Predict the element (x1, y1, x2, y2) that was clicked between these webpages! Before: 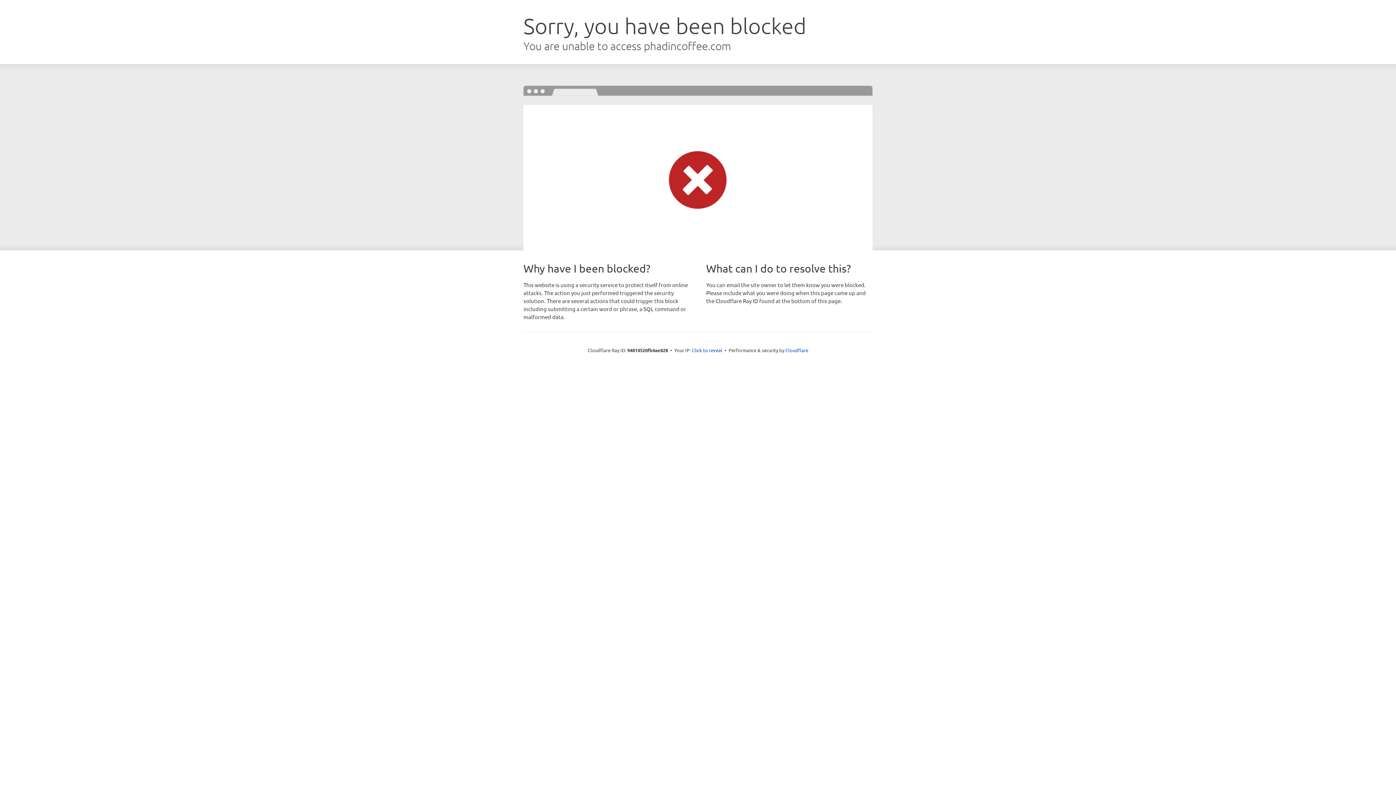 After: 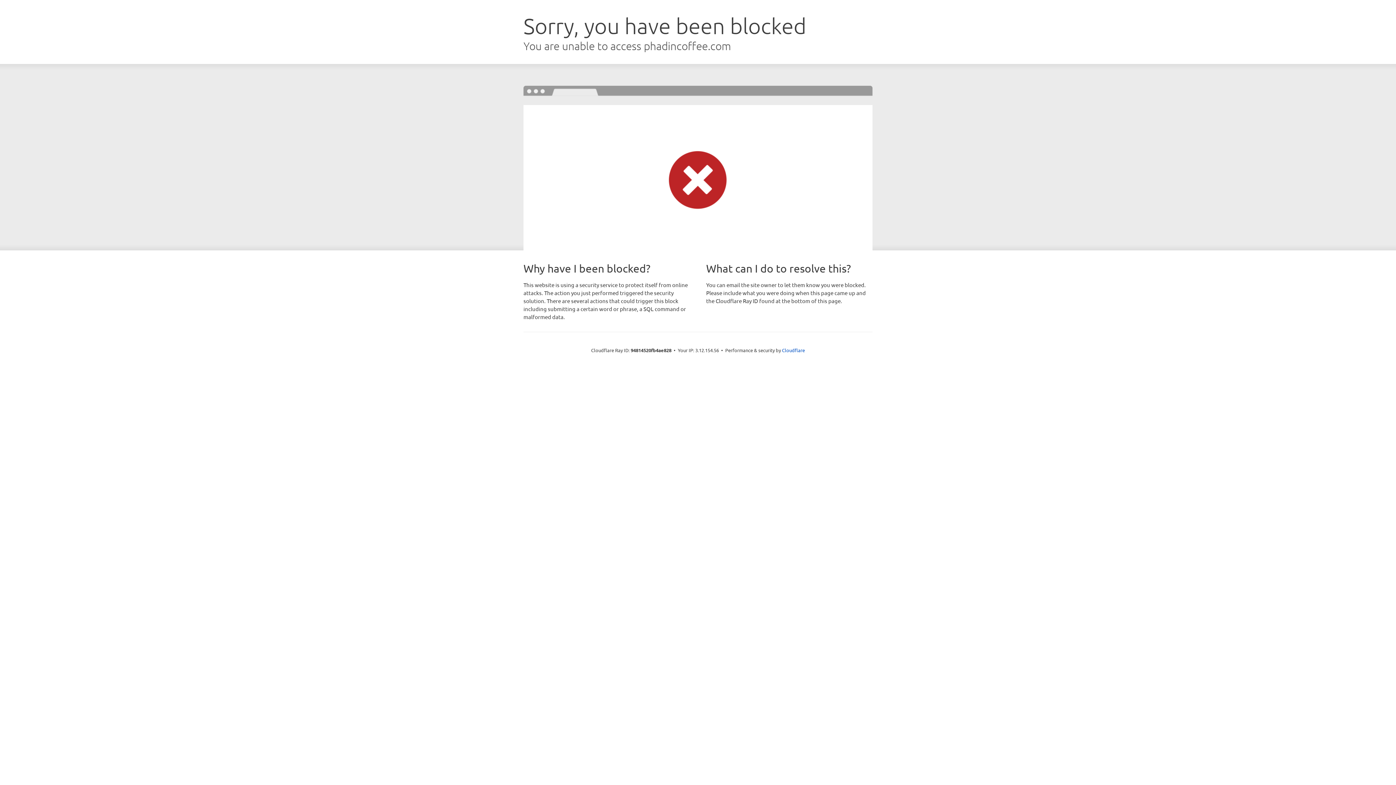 Action: bbox: (692, 346, 722, 353) label: Click to reveal